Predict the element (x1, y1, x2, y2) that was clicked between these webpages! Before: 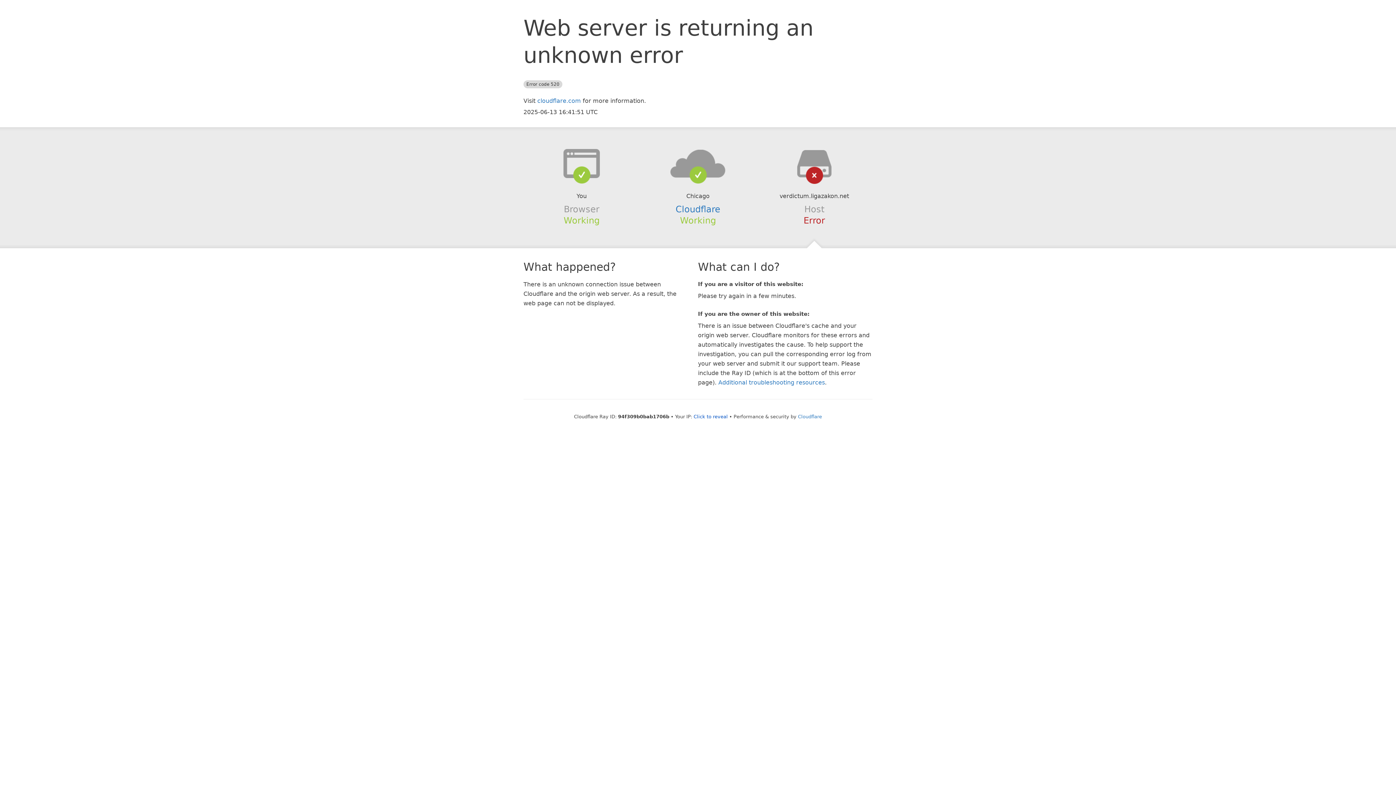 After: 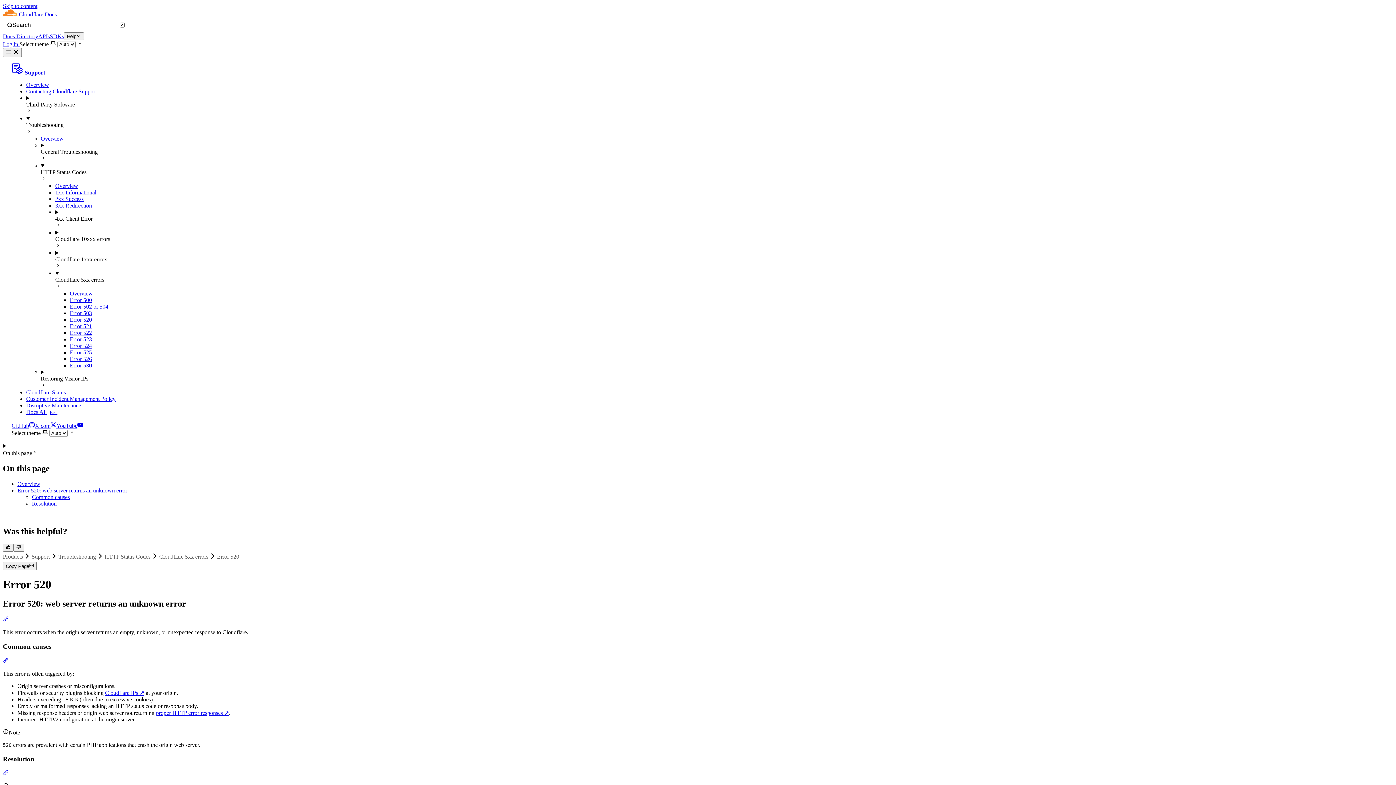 Action: bbox: (718, 379, 825, 386) label: Additional troubleshooting resources